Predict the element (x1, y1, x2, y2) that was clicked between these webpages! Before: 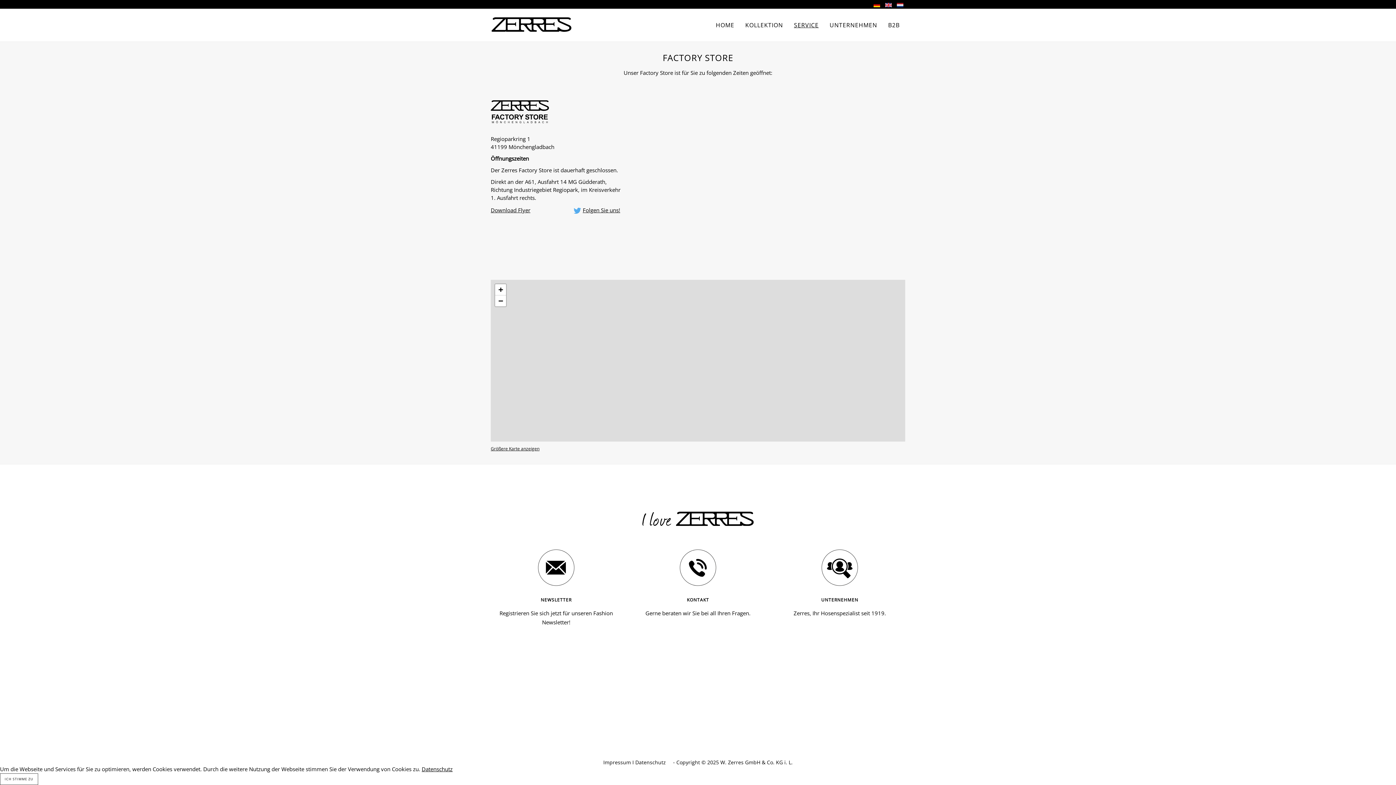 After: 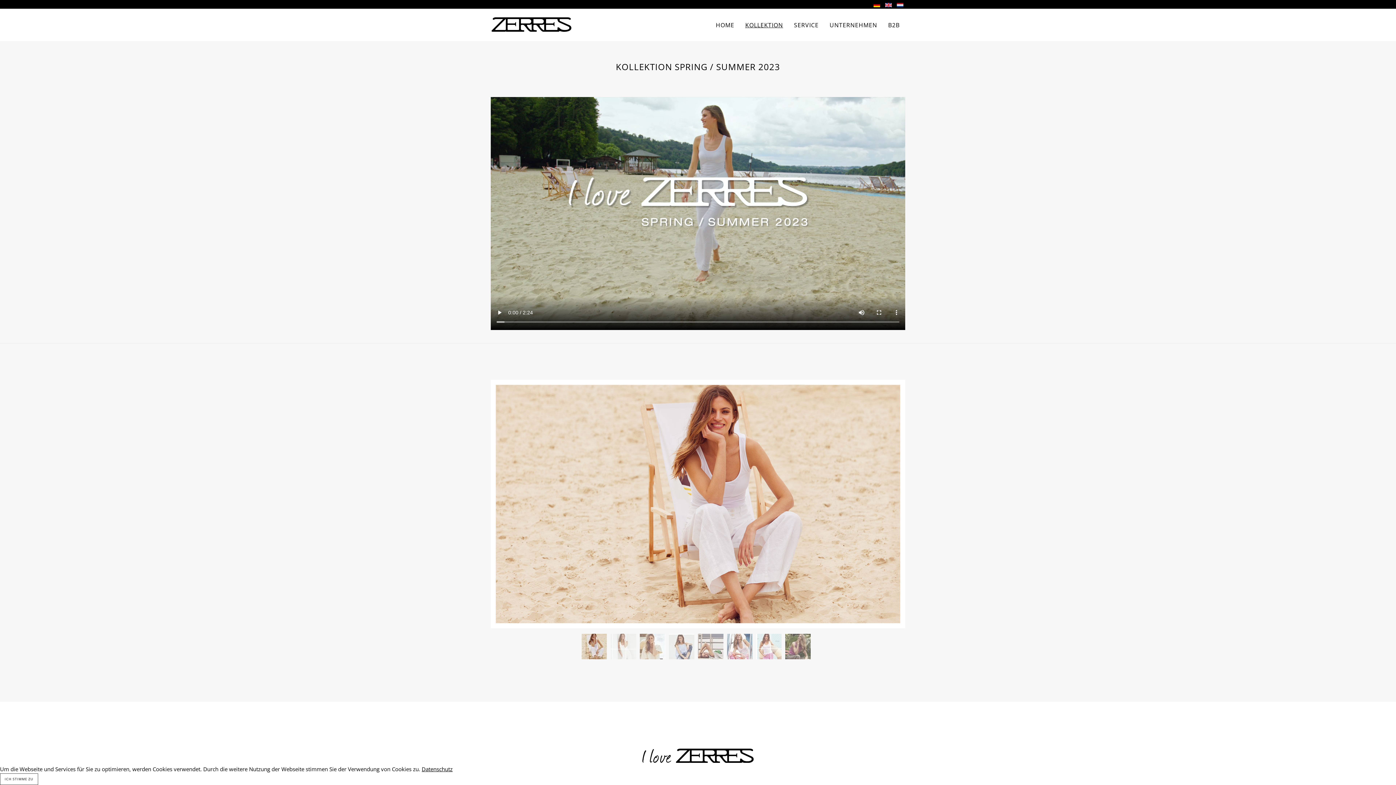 Action: bbox: (740, 8, 788, 41) label: KOLLEKTION